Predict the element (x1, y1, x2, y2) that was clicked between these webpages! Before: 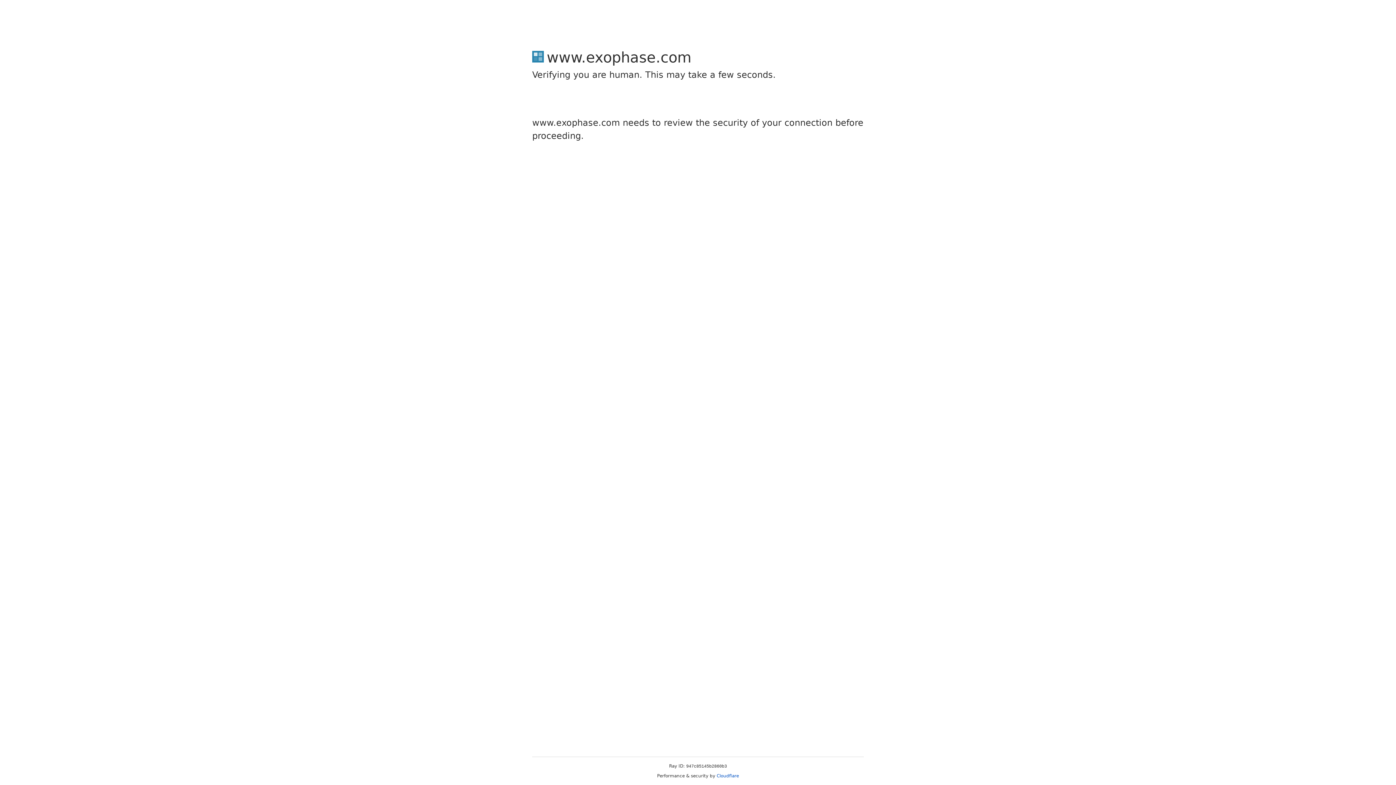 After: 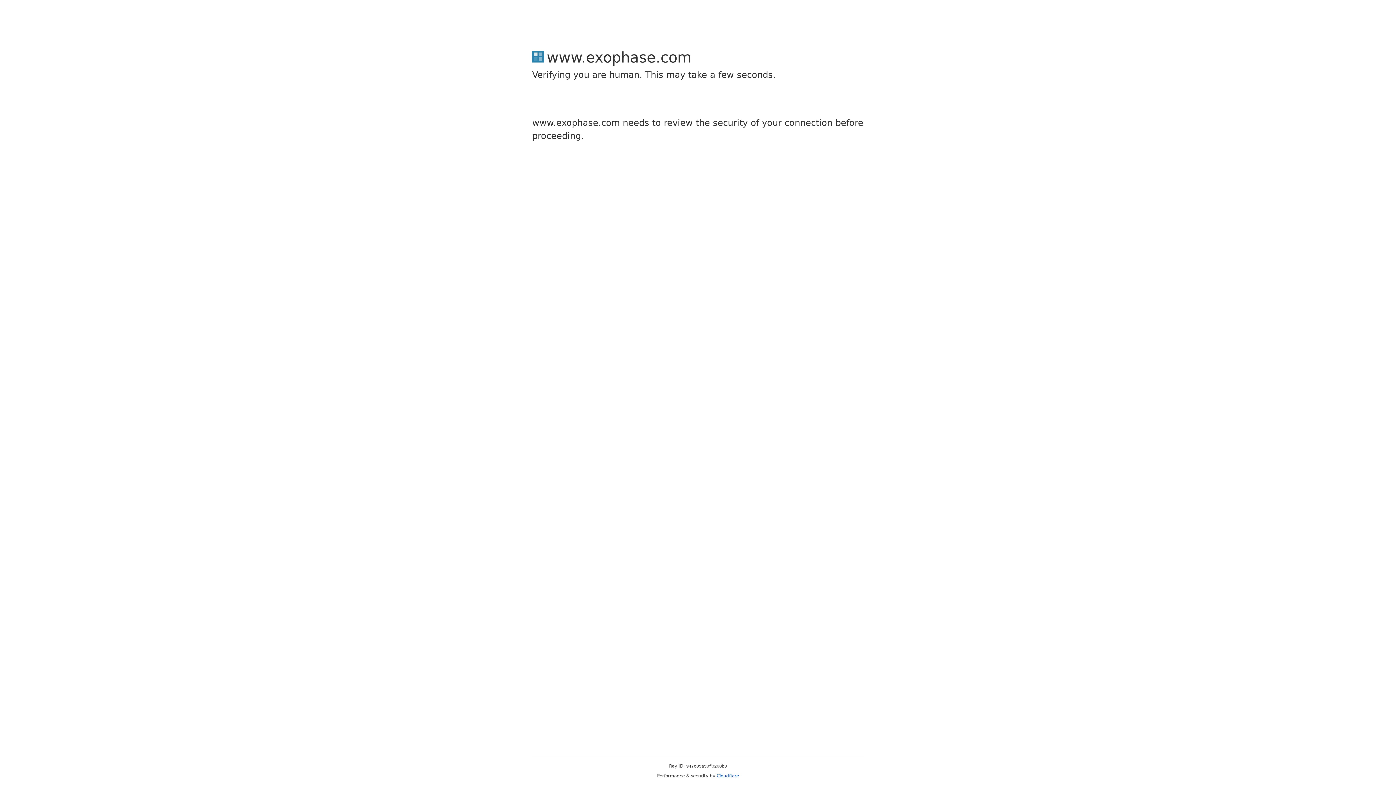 Action: label: Cloudflare bbox: (716, 773, 739, 778)